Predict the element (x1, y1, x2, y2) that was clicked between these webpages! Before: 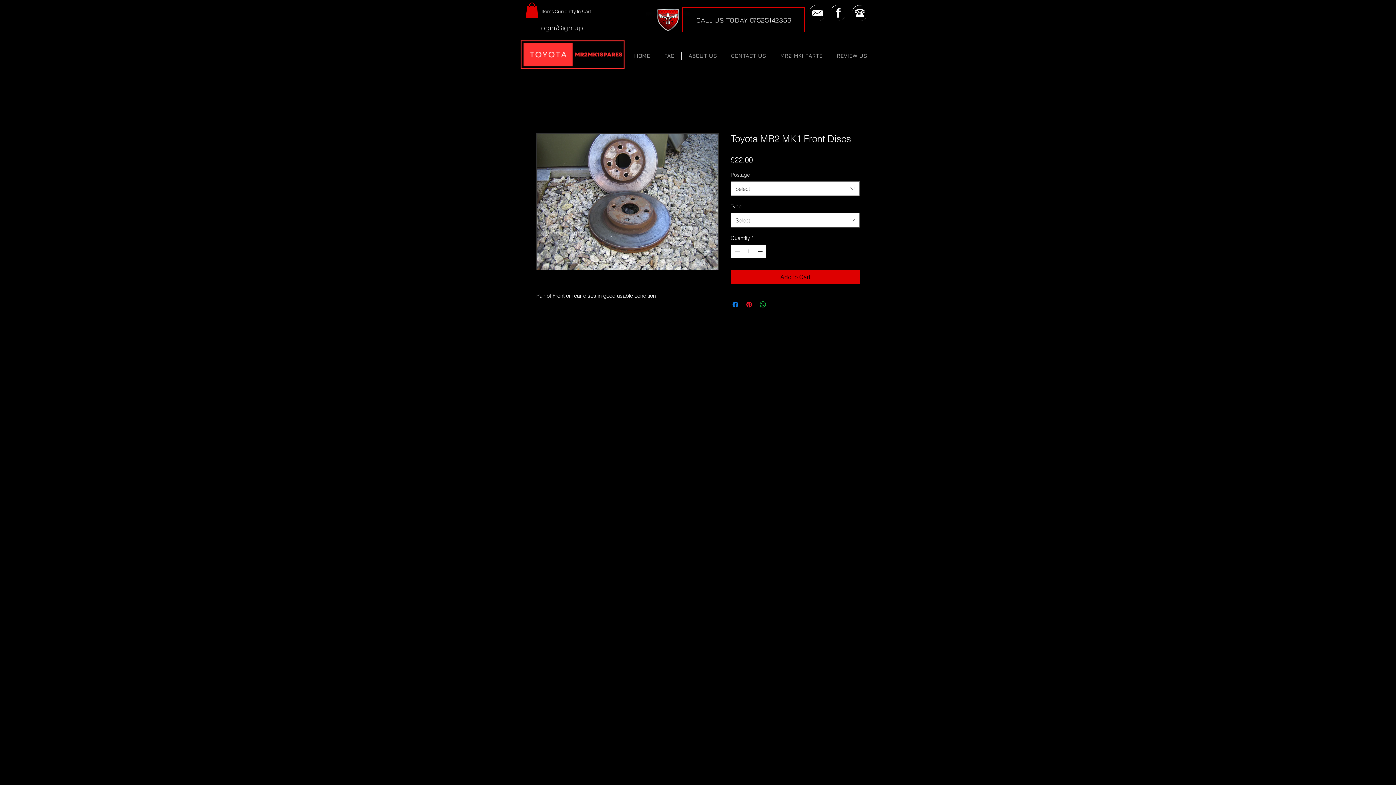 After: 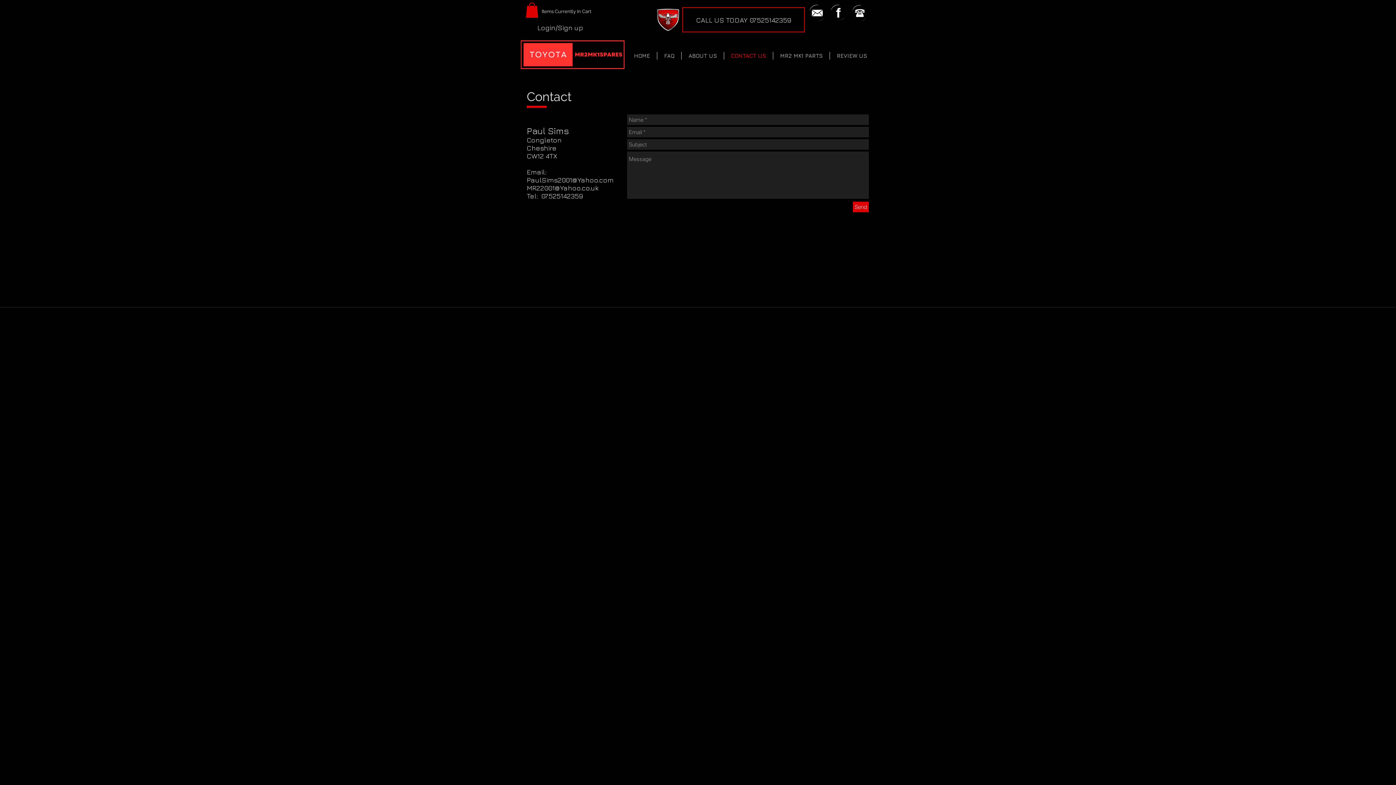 Action: label: CONTACT US bbox: (724, 52, 773, 59)